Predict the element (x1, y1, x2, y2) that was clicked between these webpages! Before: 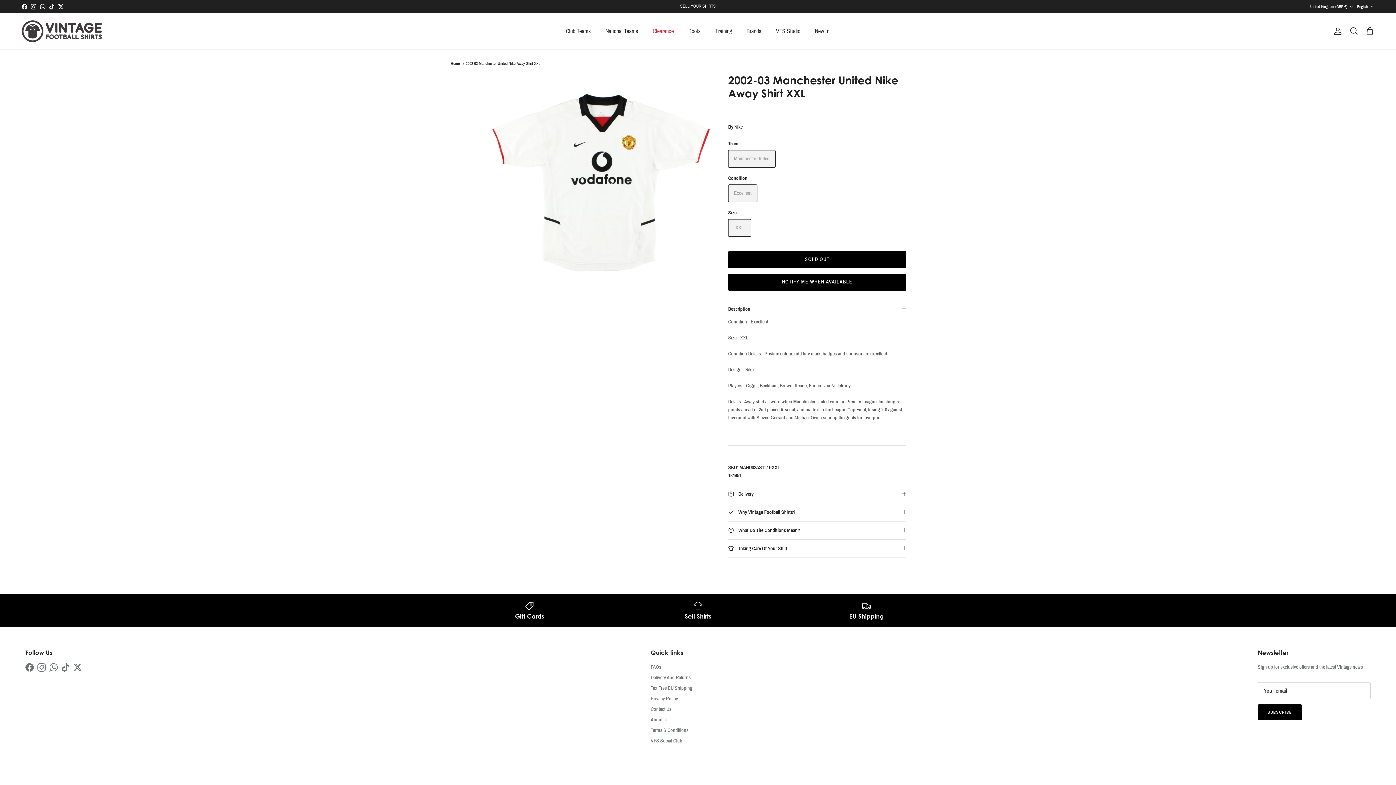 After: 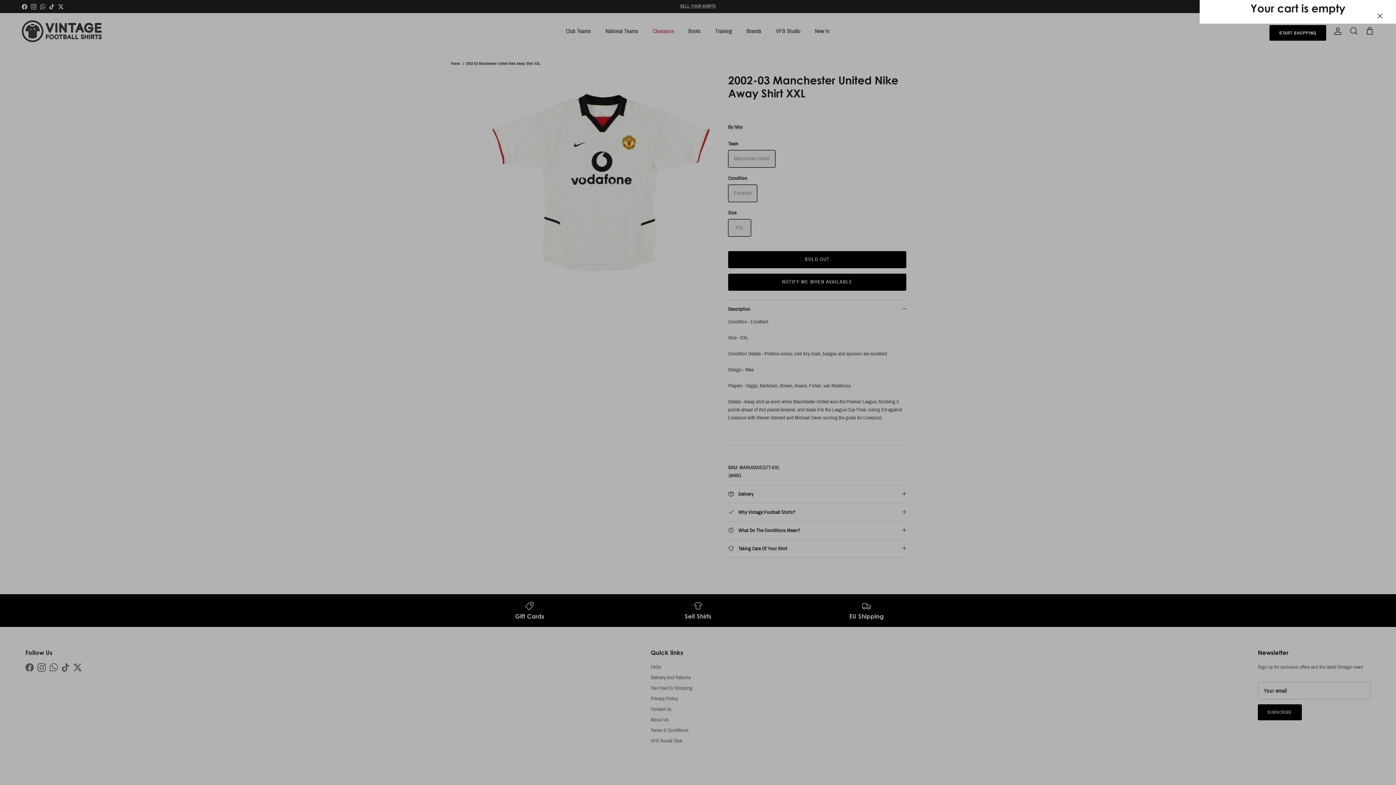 Action: label: Bag bbox: (1365, 26, 1374, 36)